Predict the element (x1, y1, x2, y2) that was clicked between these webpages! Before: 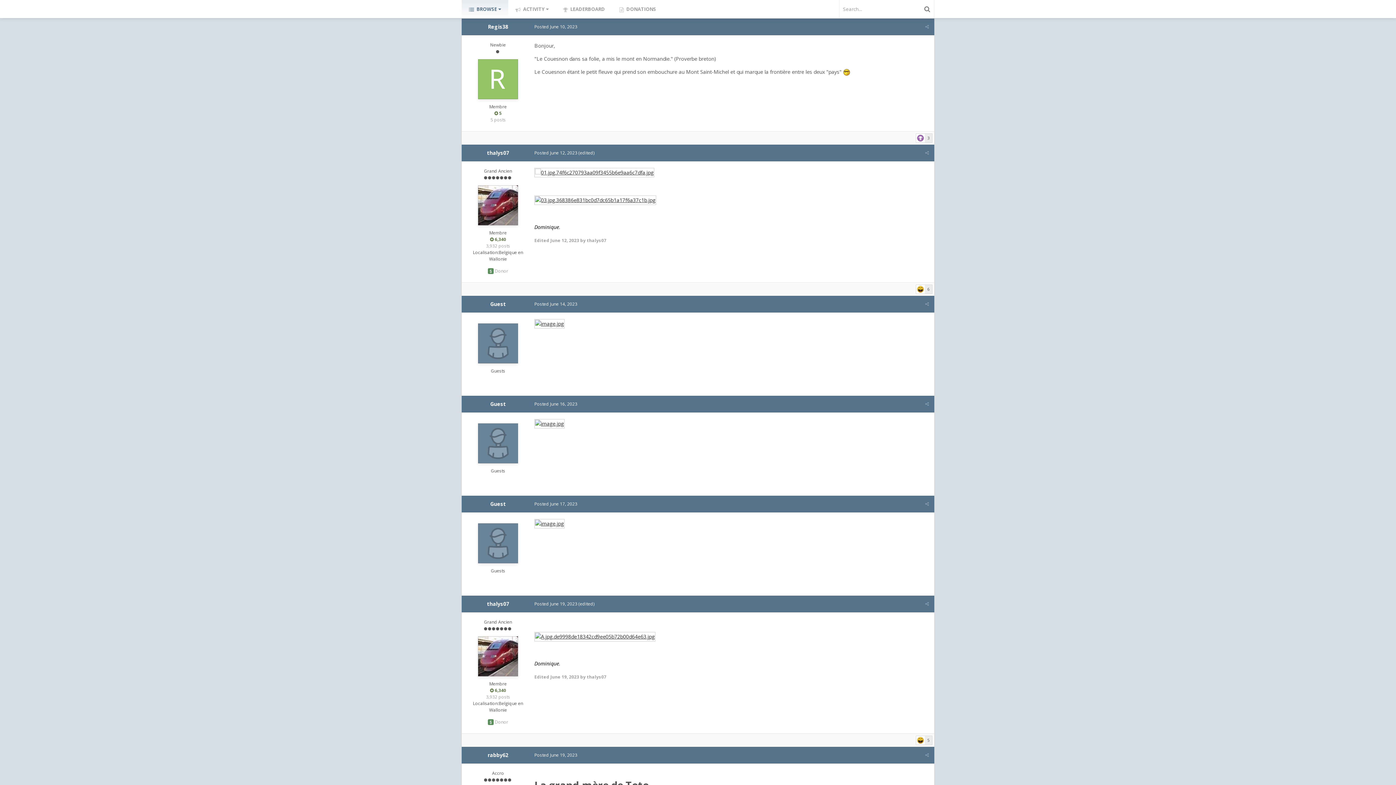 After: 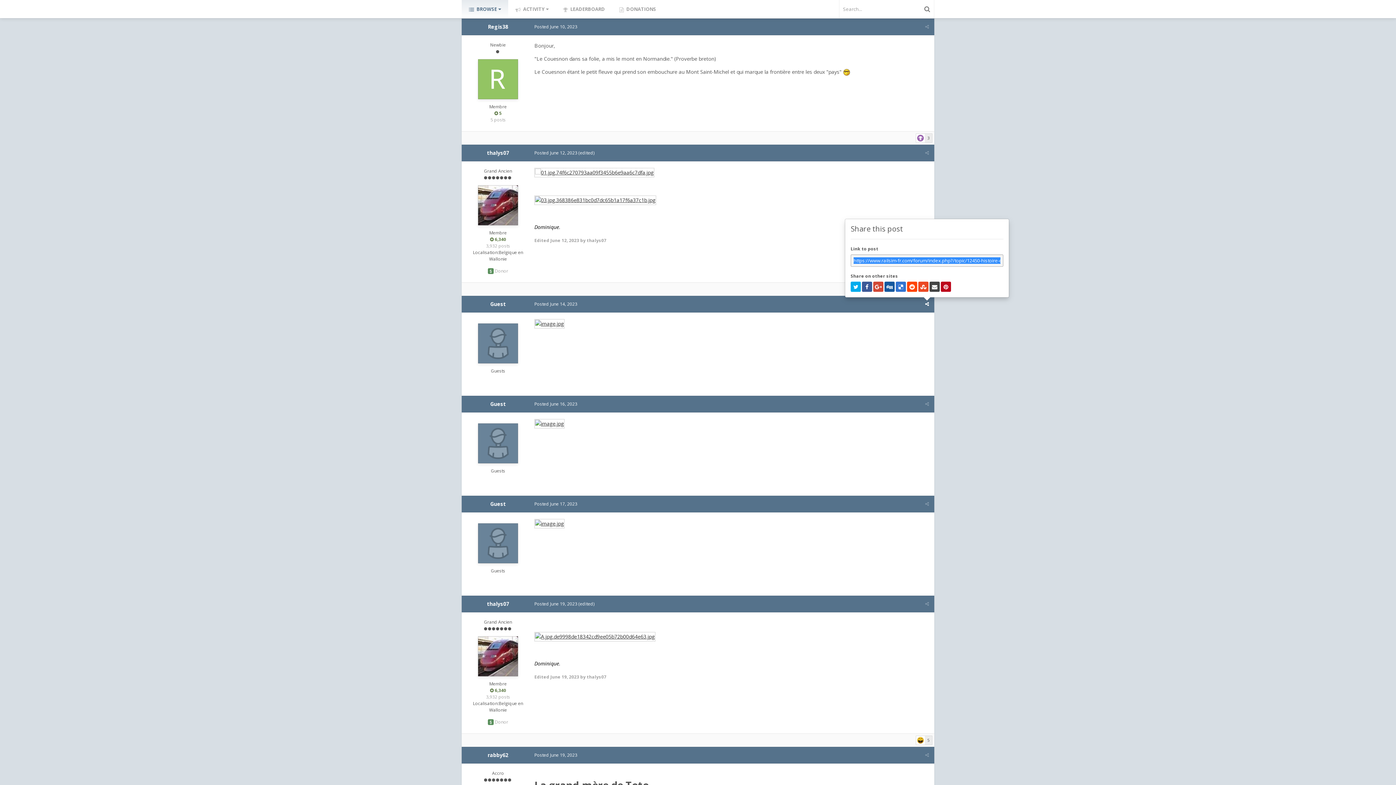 Action: bbox: (925, 301, 929, 307)